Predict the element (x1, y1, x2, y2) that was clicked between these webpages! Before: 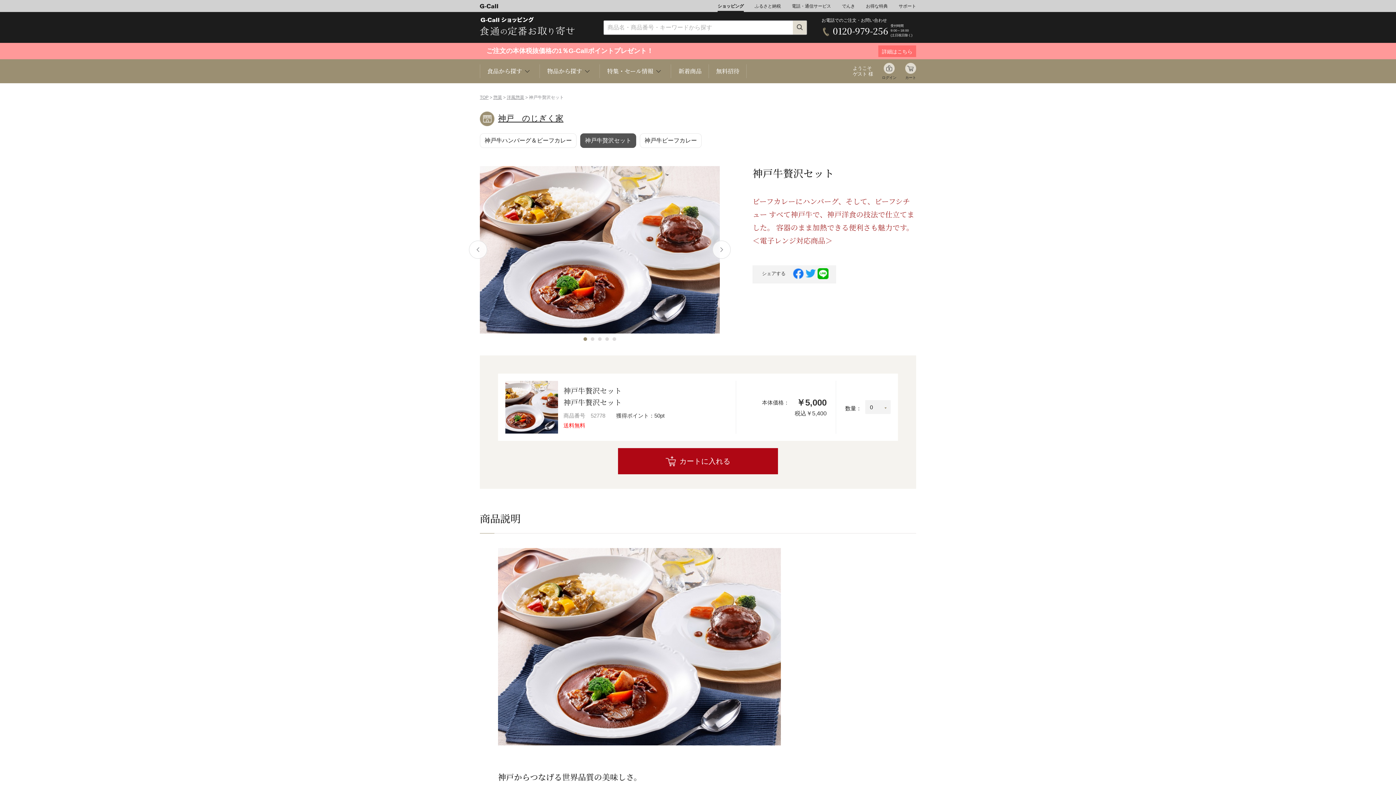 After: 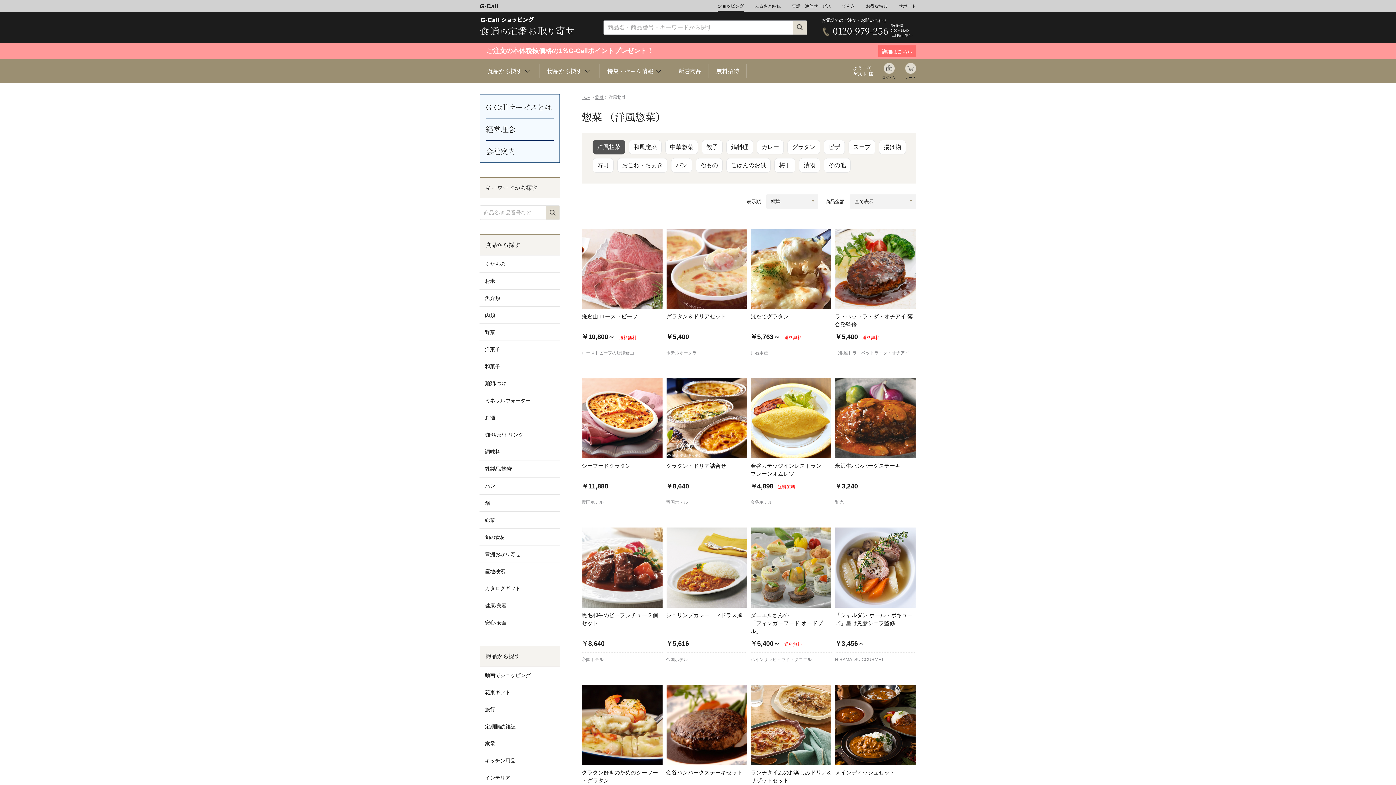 Action: label: 洋風惣菜 bbox: (506, 94, 524, 100)